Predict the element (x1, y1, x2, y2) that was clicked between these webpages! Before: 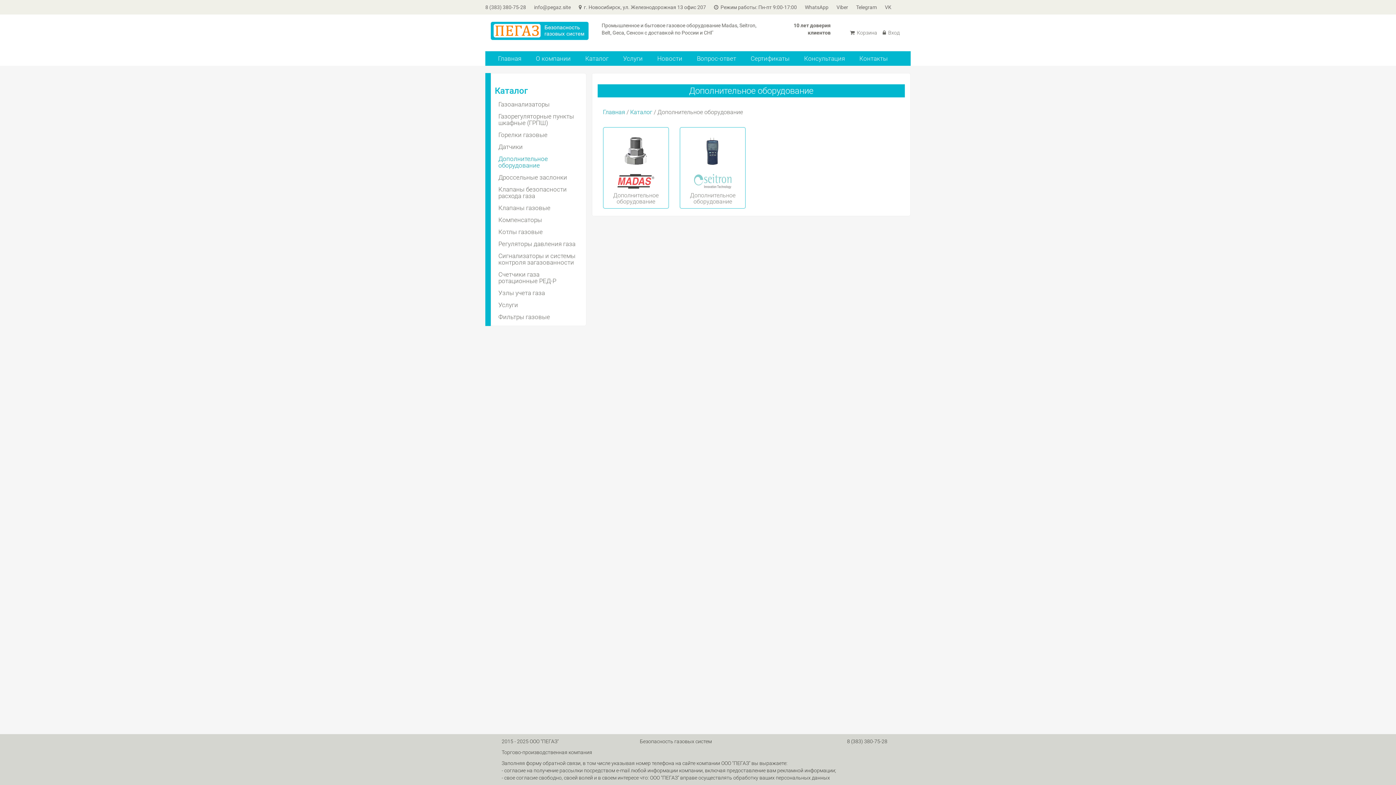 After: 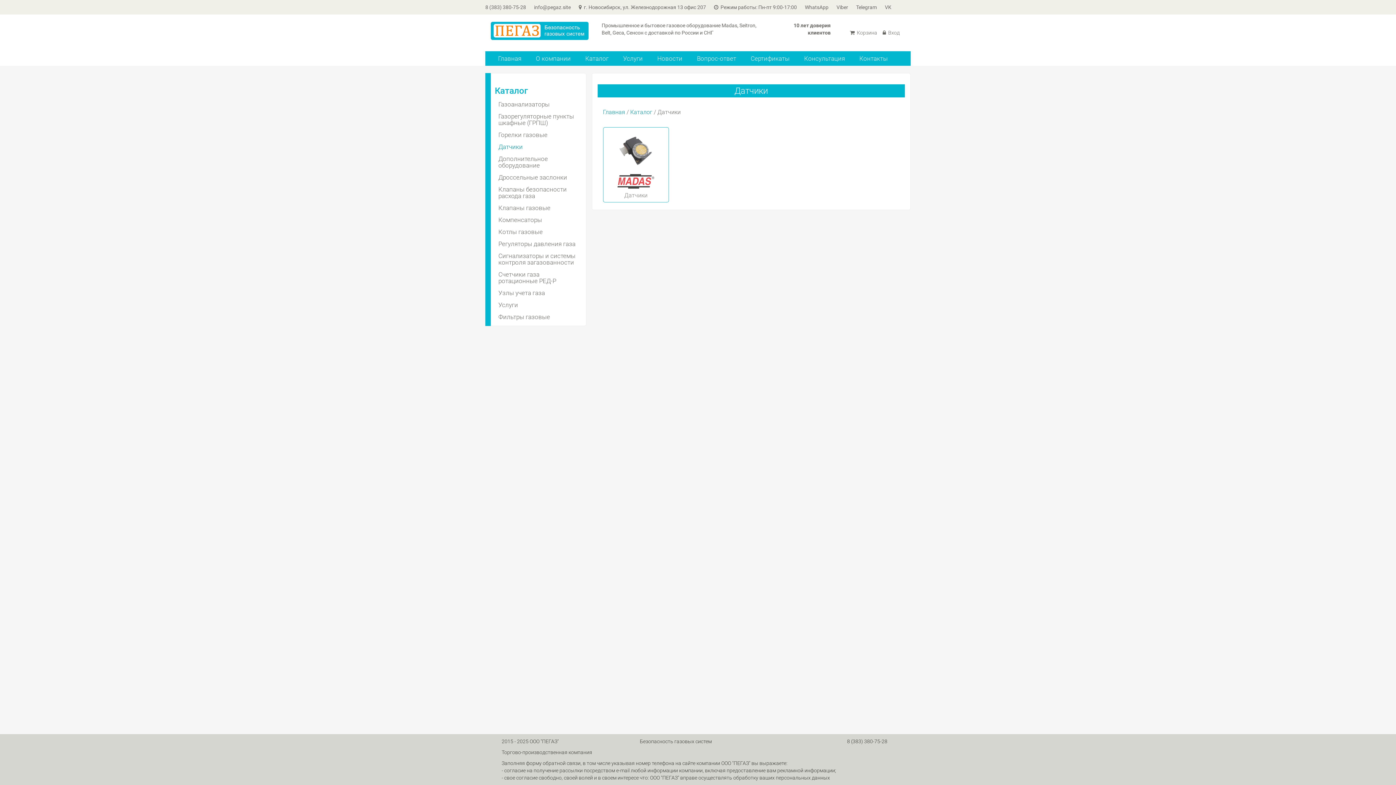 Action: bbox: (498, 143, 522, 150) label: Датчики